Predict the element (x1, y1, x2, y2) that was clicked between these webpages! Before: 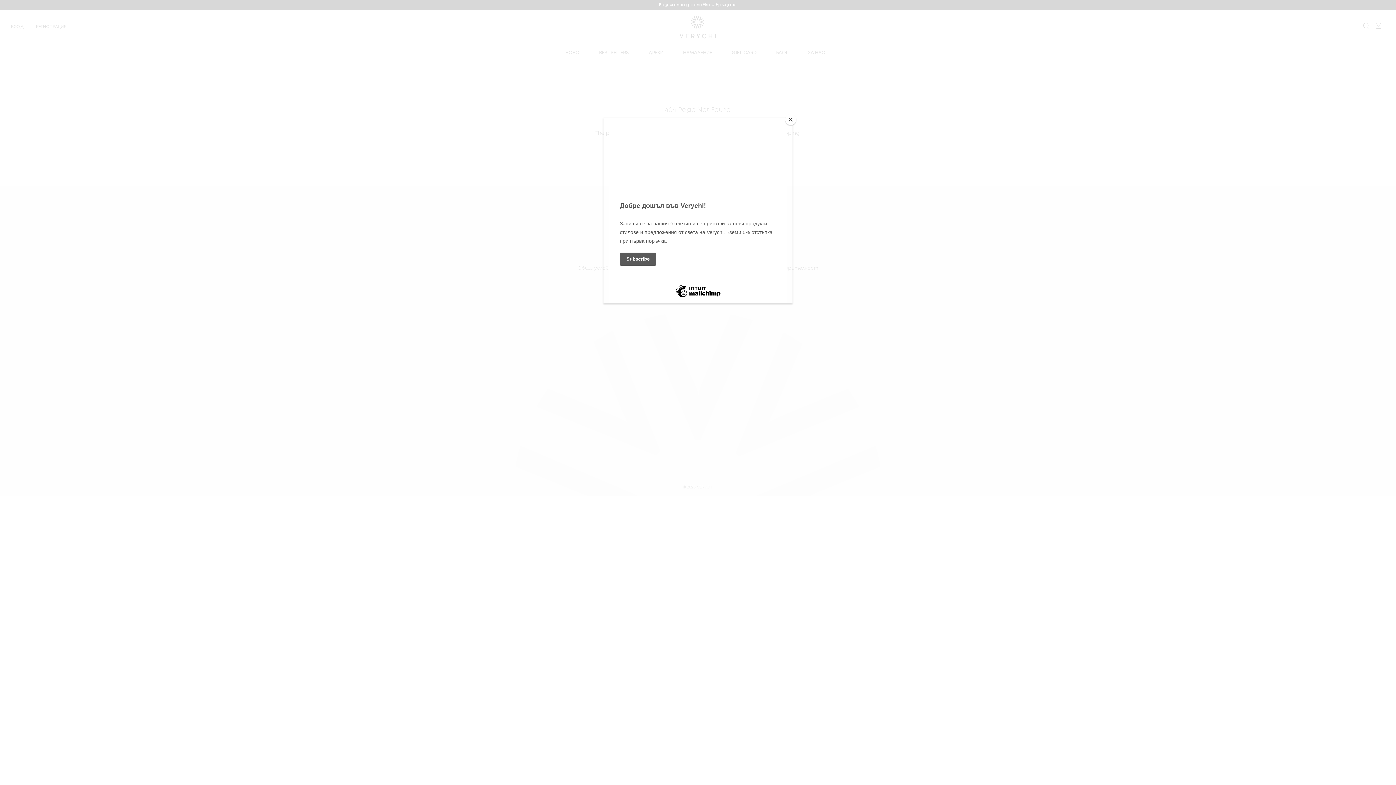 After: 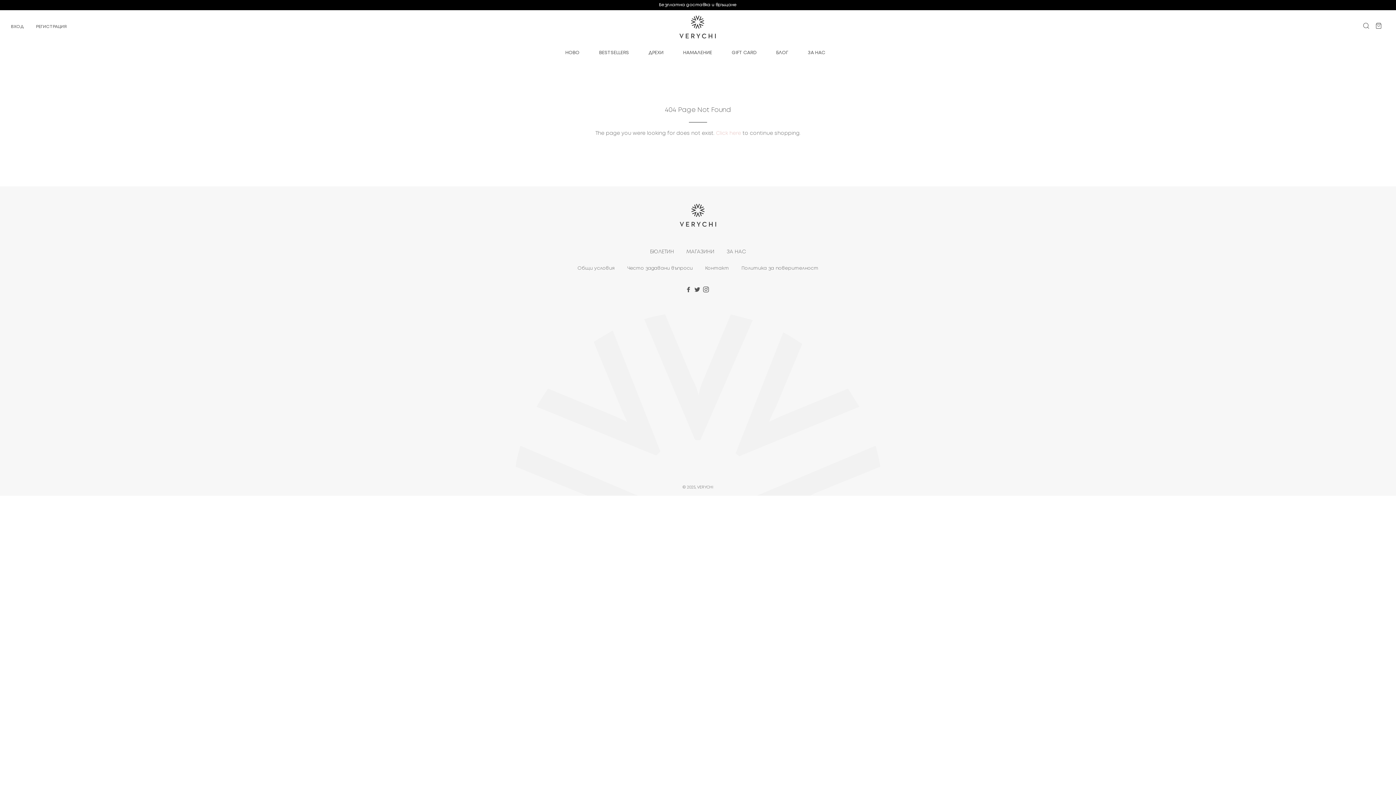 Action: label: Close bbox: (785, 114, 796, 125)